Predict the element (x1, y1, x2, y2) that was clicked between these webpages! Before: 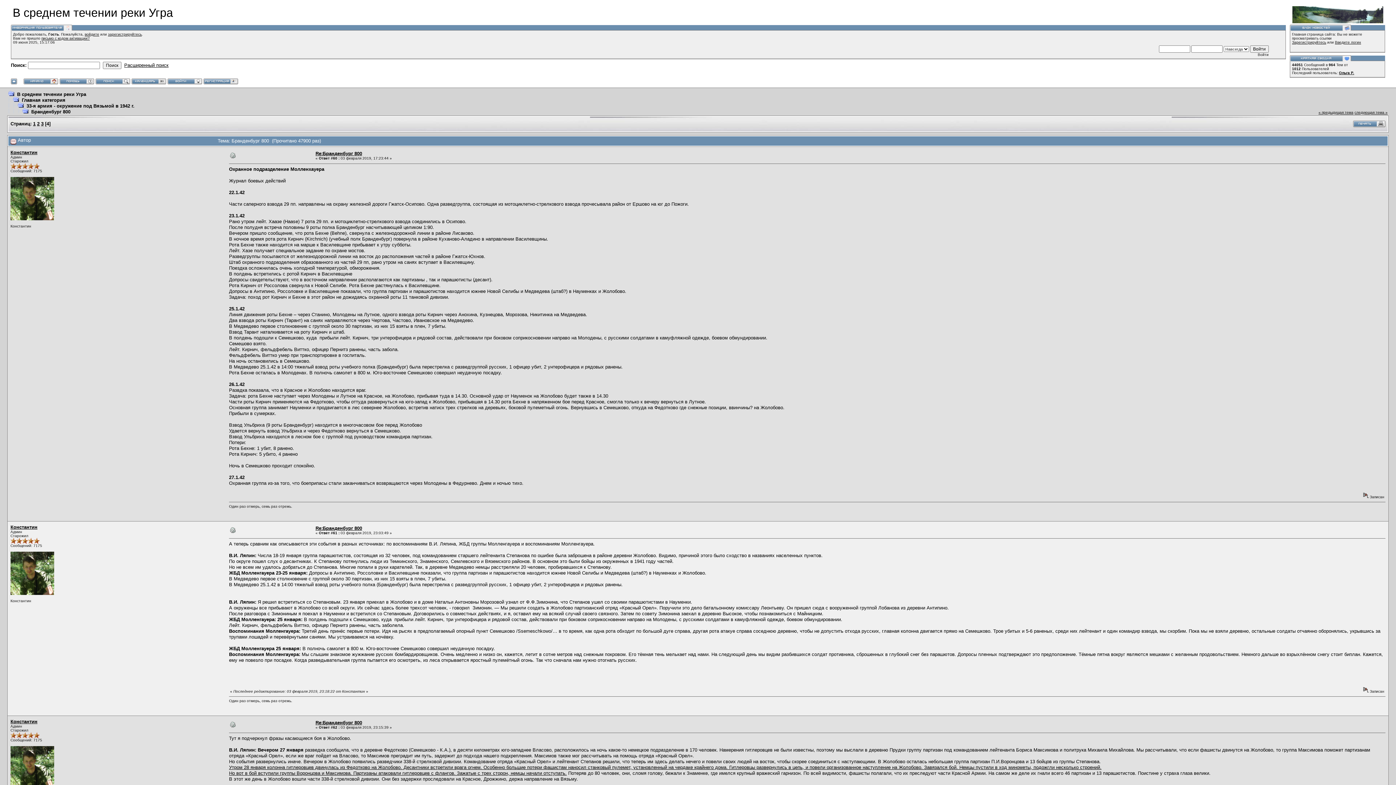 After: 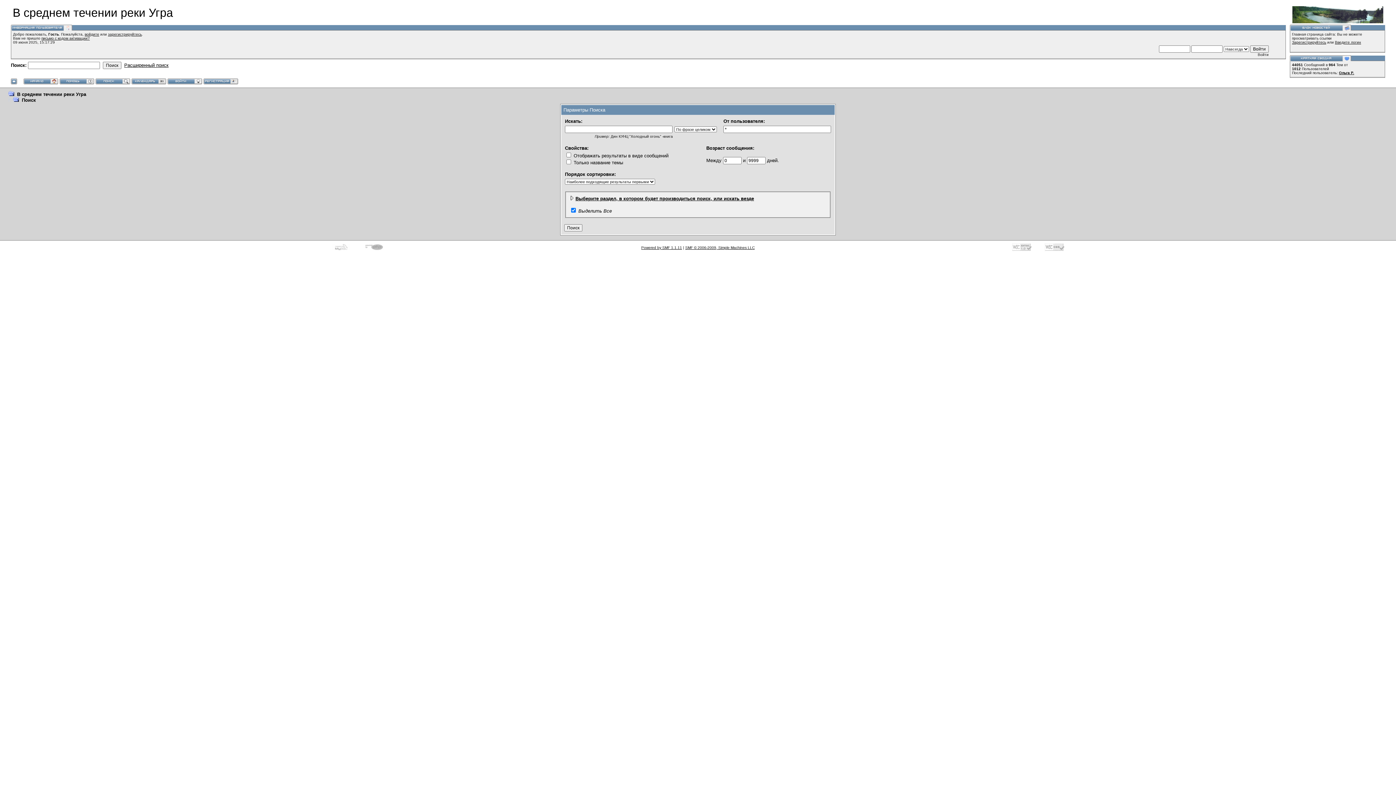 Action: bbox: (124, 62, 168, 68) label: Расширенный поиск